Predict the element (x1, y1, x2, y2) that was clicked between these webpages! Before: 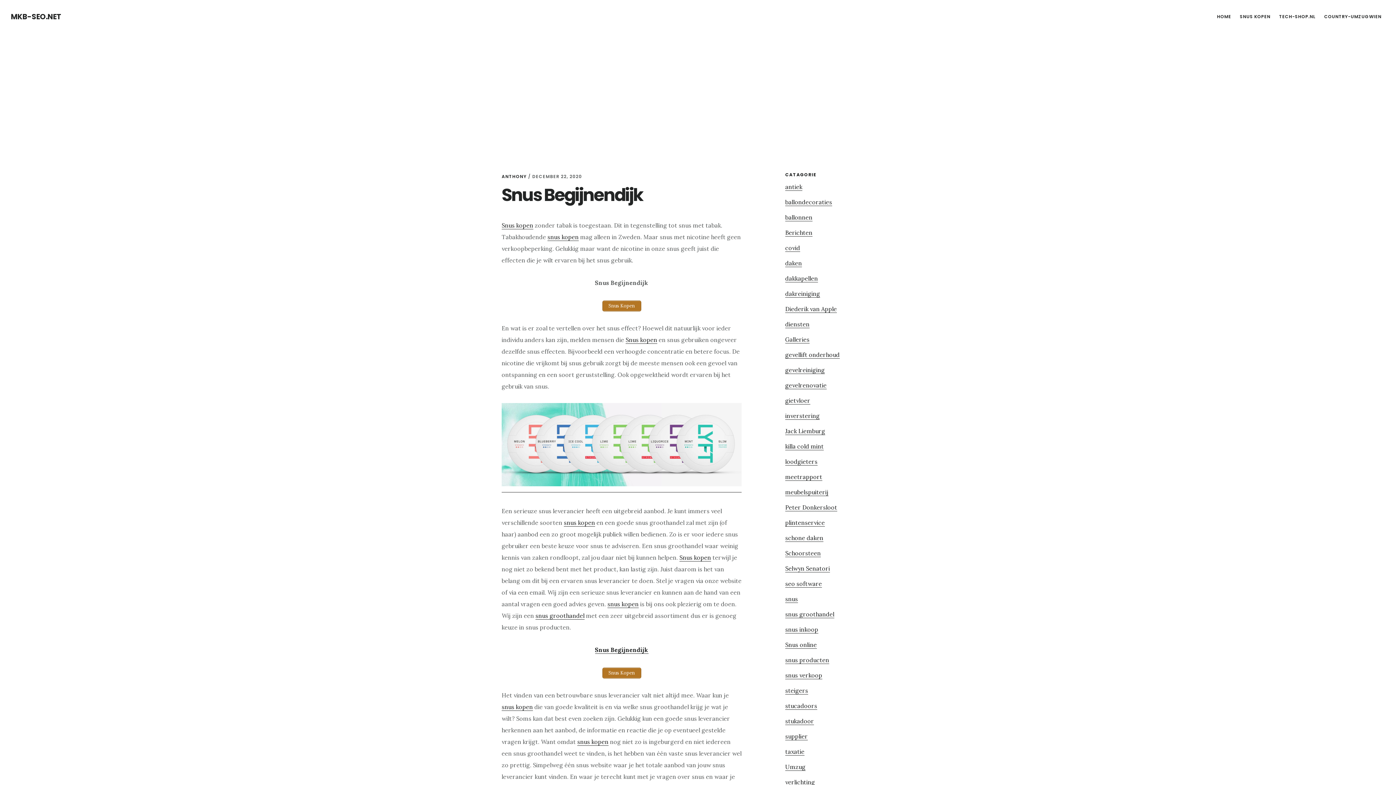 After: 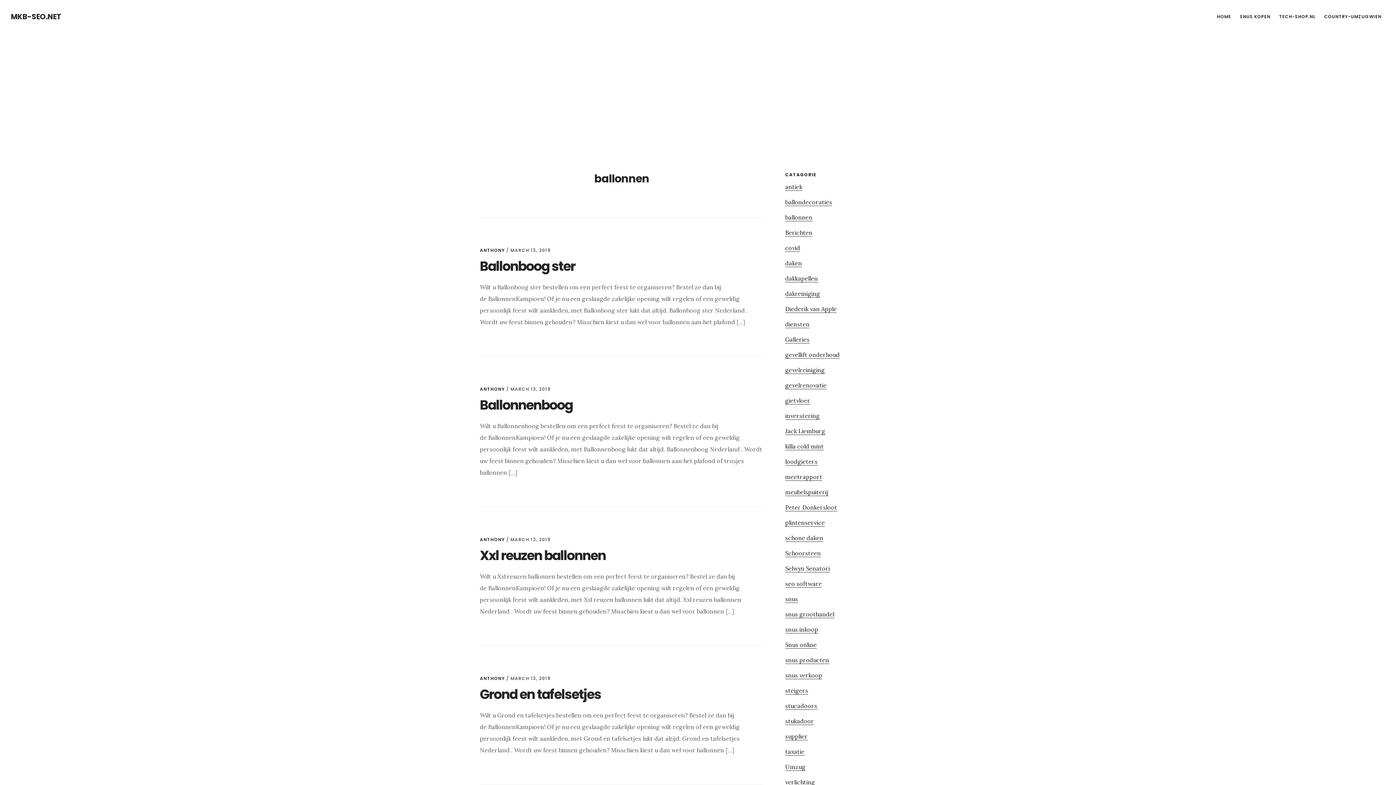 Action: label: ballonnen bbox: (785, 213, 812, 221)